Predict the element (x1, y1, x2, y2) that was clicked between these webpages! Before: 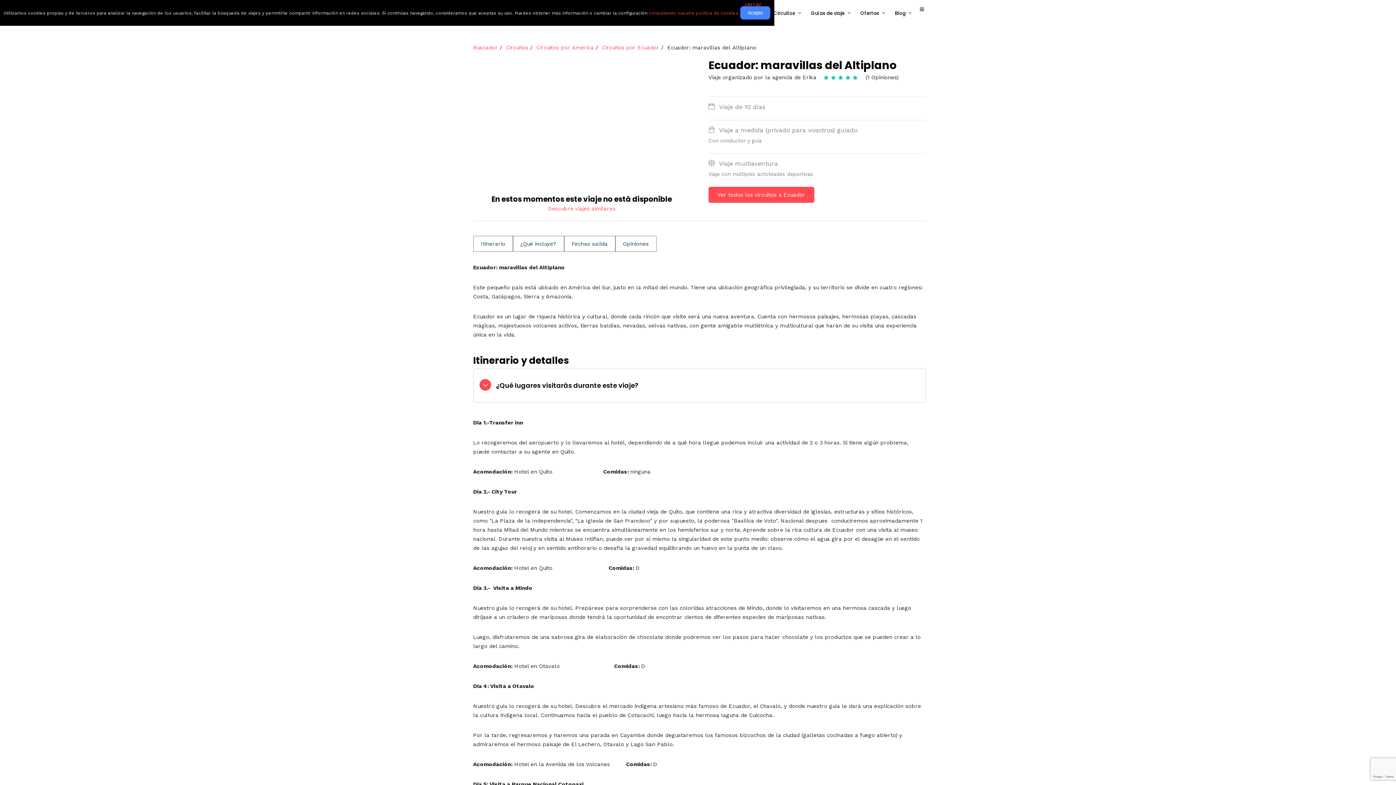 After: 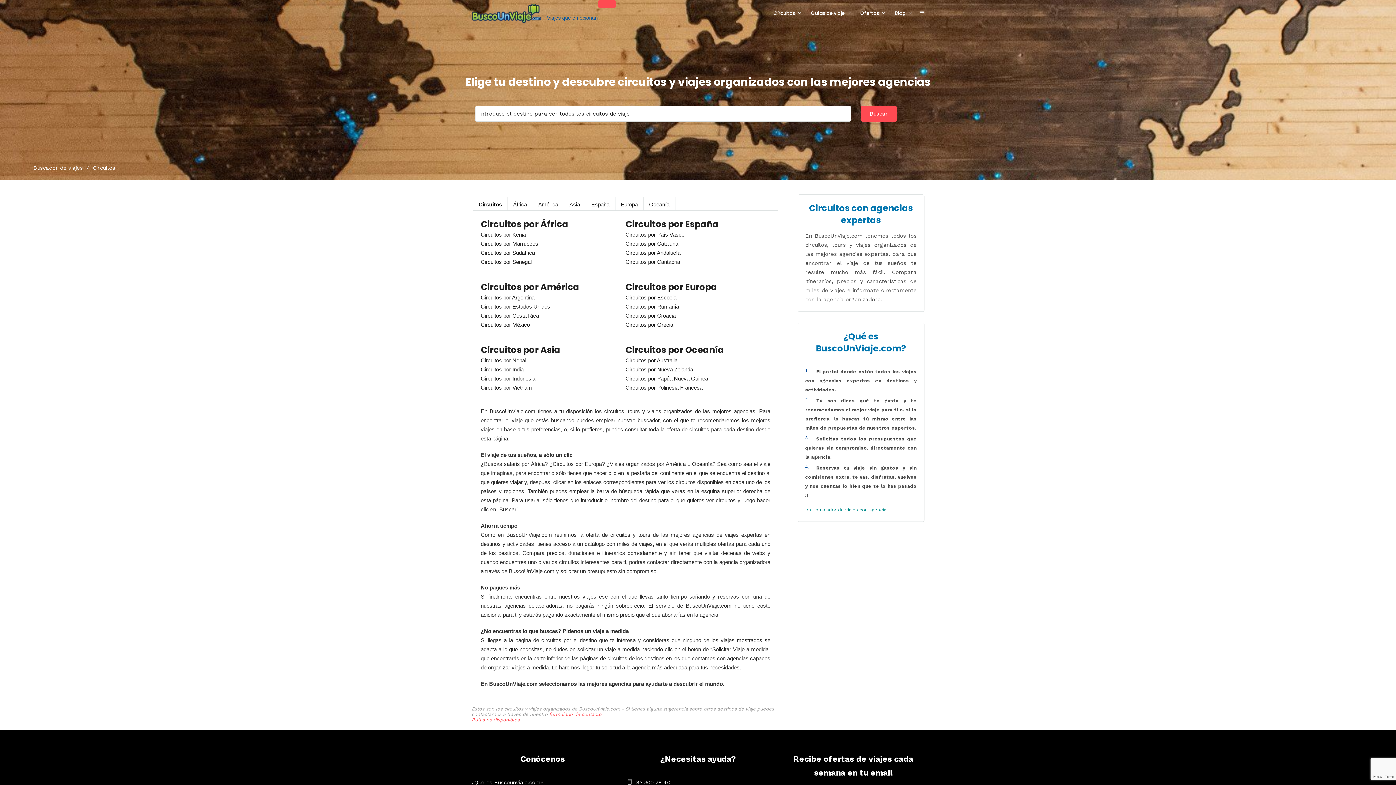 Action: label:   Circuitos  bbox: (502, 44, 530, 50)